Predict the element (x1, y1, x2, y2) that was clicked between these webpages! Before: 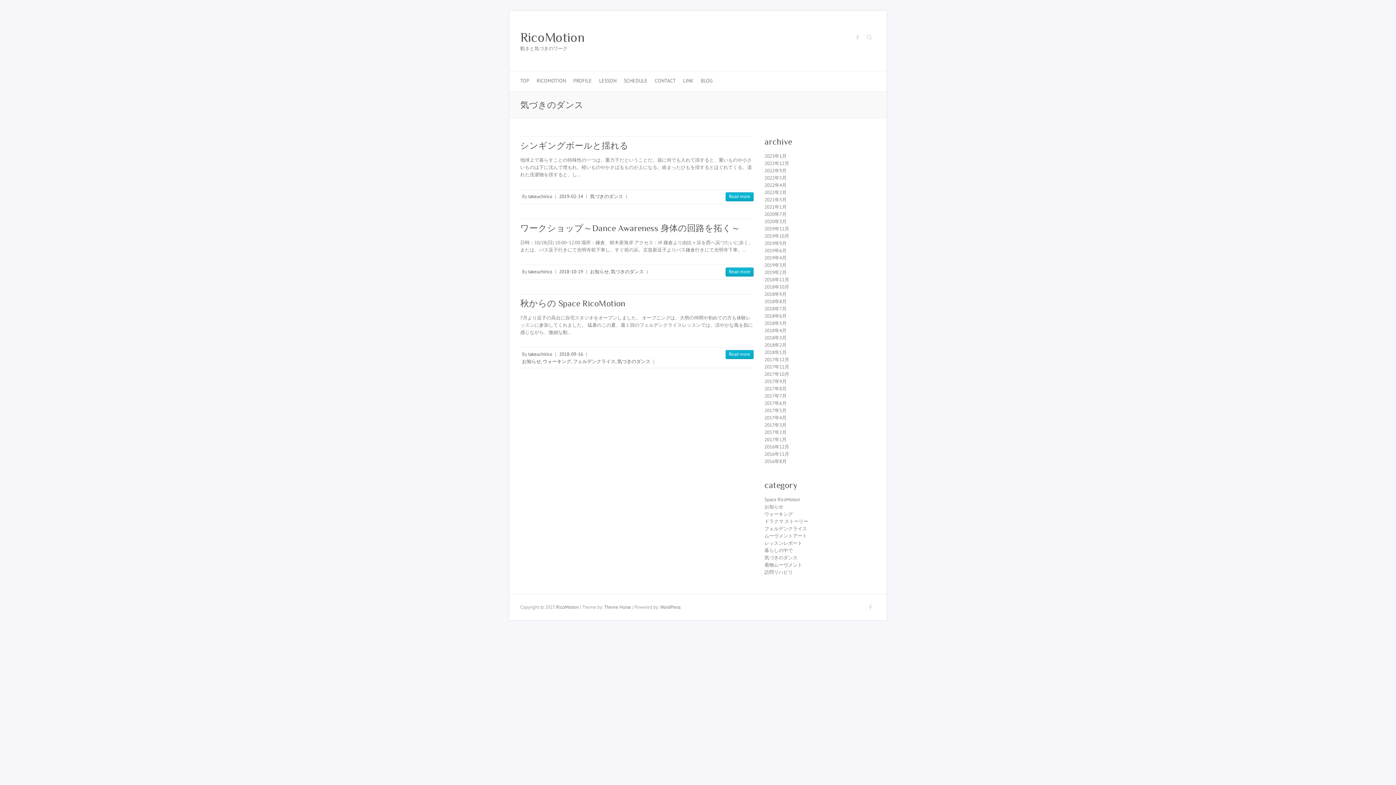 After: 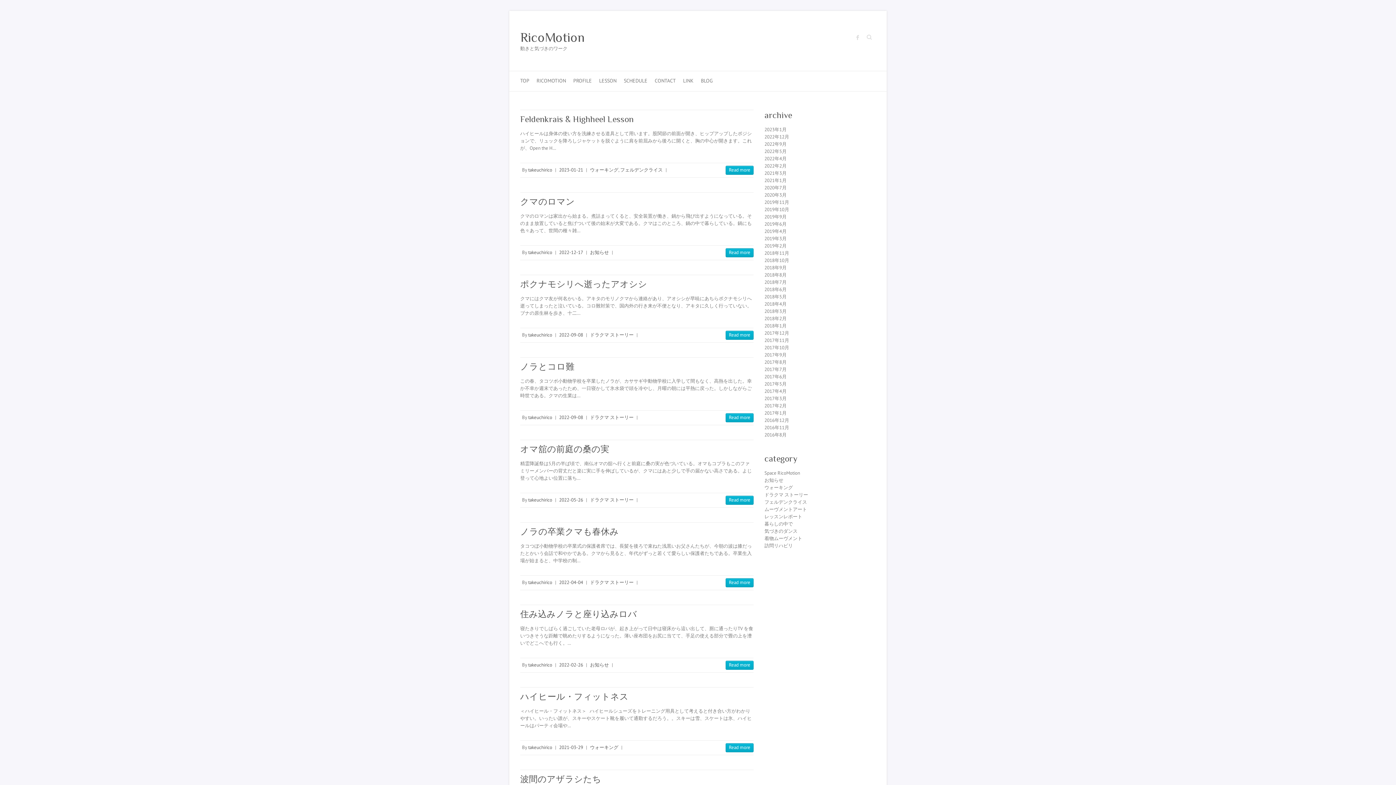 Action: bbox: (528, 268, 552, 274) label: takeuchirico